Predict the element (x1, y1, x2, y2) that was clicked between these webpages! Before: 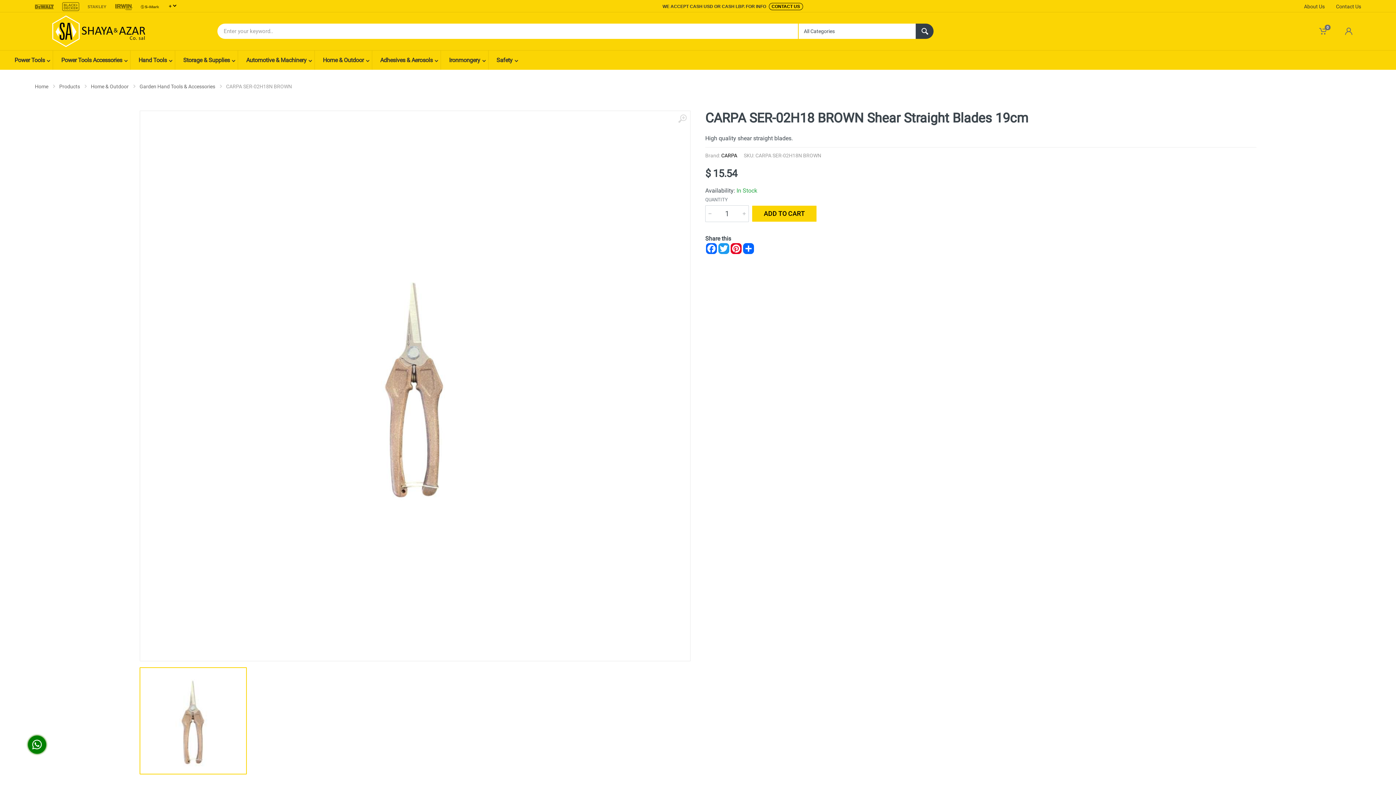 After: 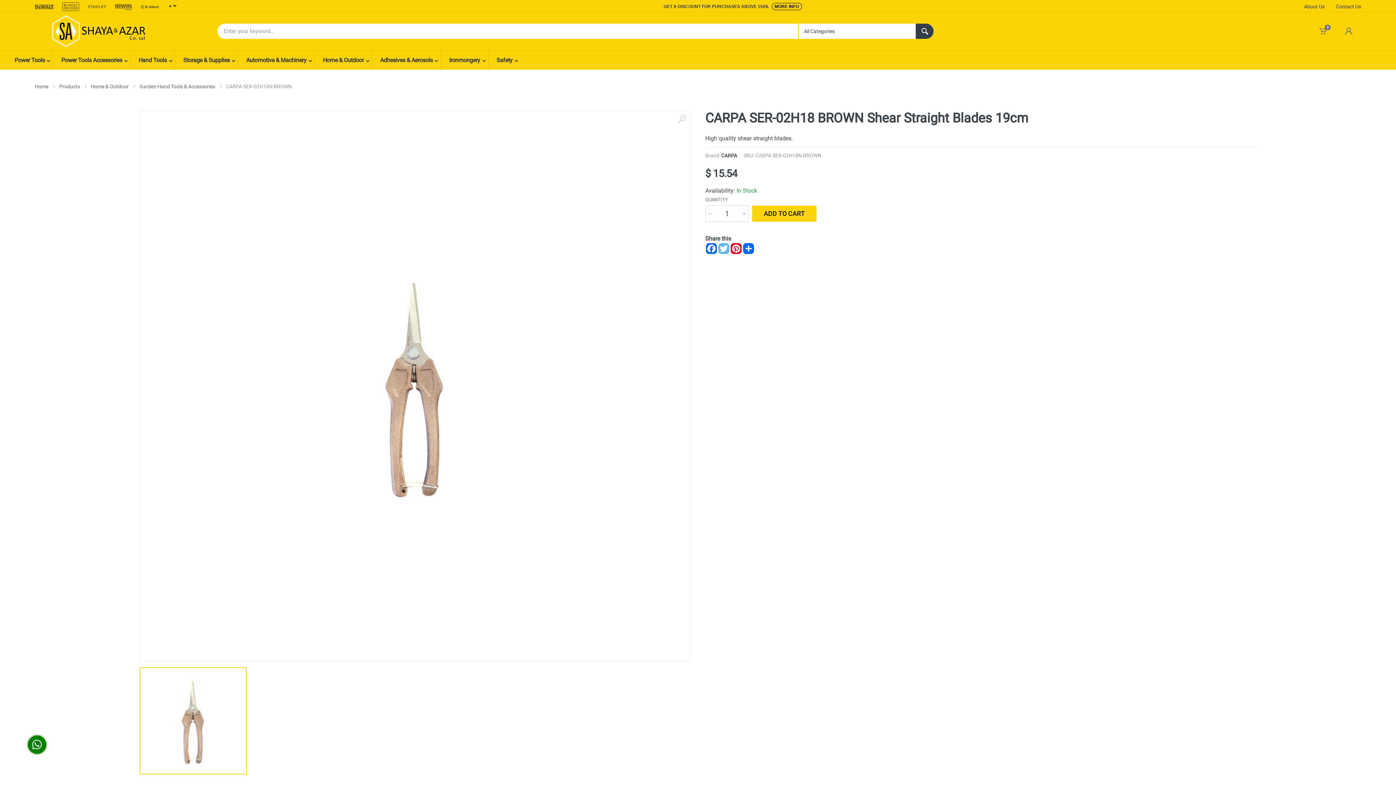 Action: bbox: (717, 243, 730, 254) label: Twitter